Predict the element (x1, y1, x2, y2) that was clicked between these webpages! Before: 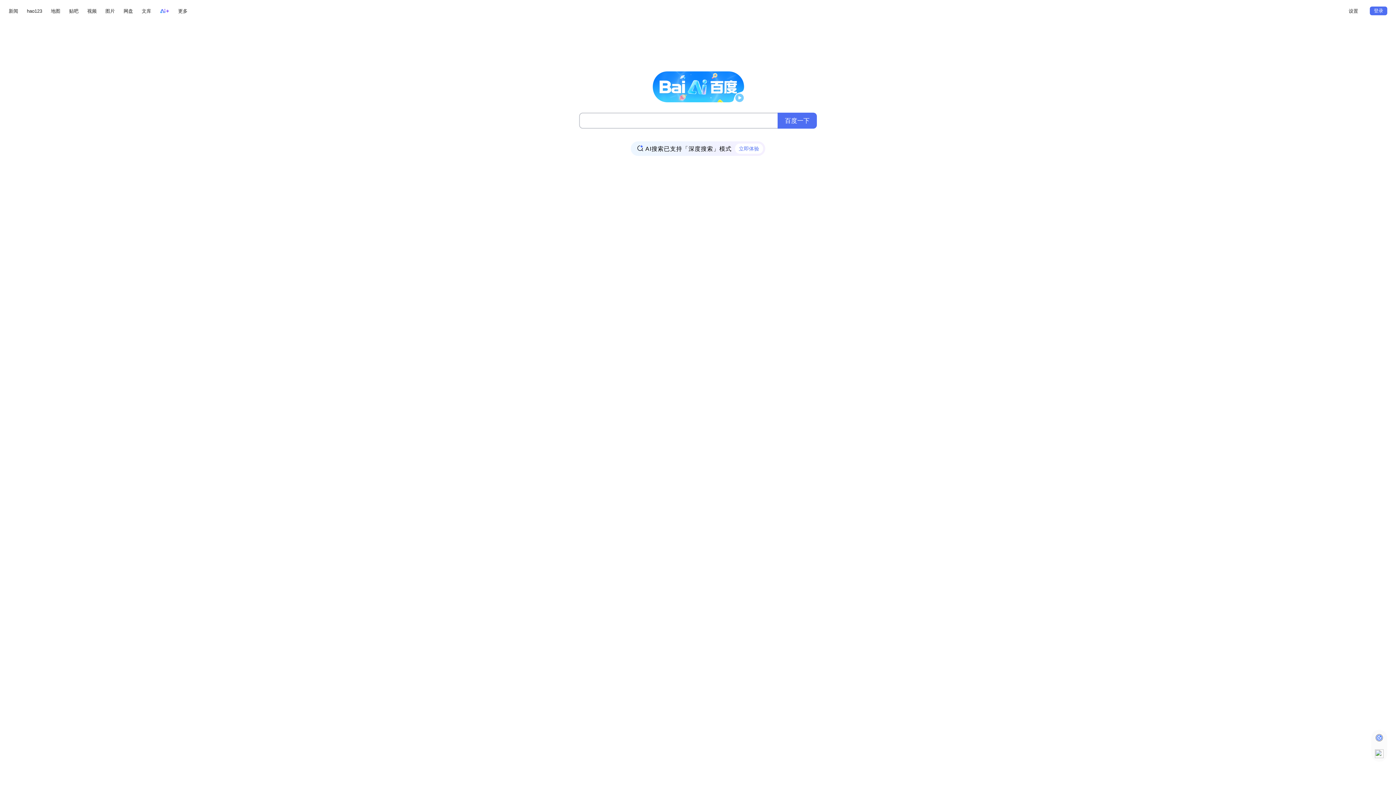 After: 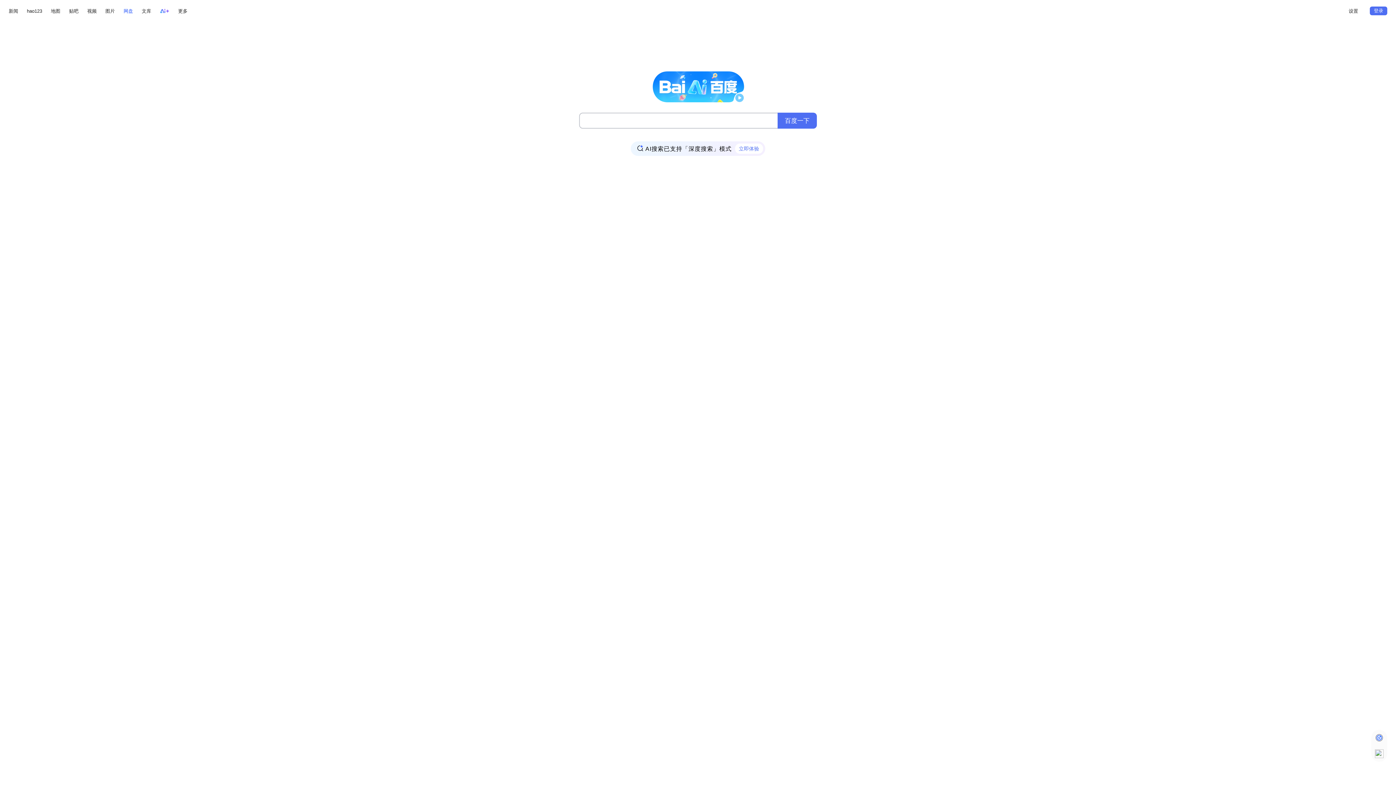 Action: bbox: (123, 6, 133, 15) label: 网盘